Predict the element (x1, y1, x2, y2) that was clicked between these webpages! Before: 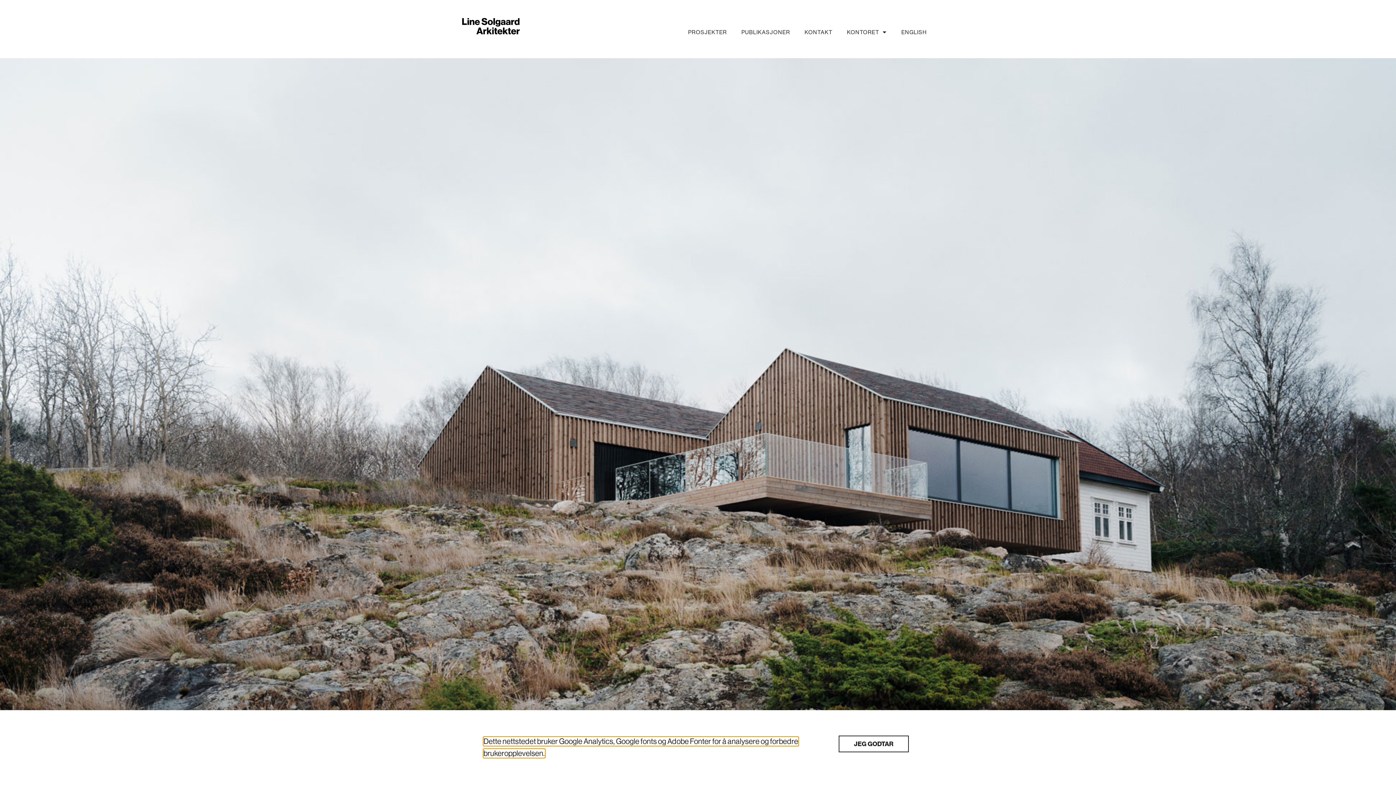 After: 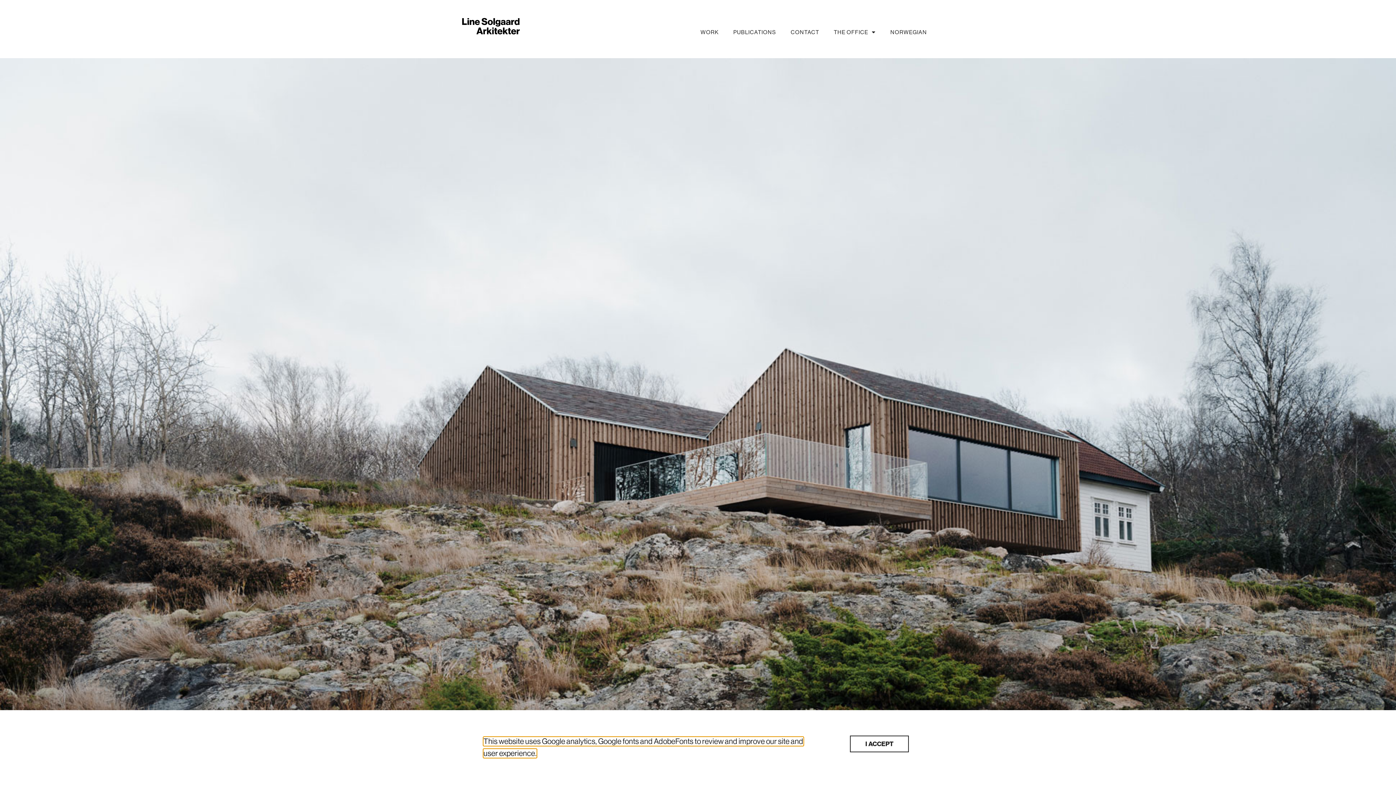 Action: label: ENGLISH bbox: (894, 23, 934, 40)